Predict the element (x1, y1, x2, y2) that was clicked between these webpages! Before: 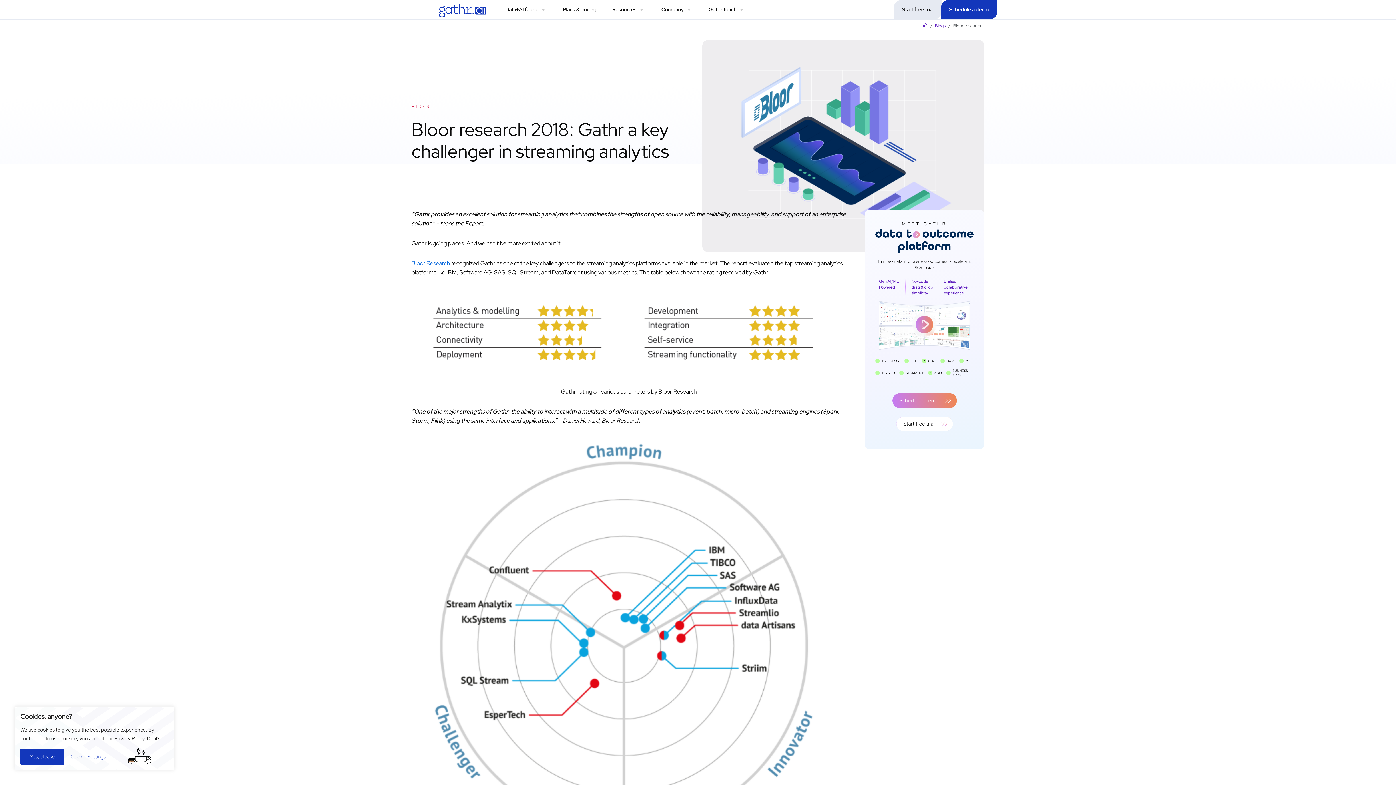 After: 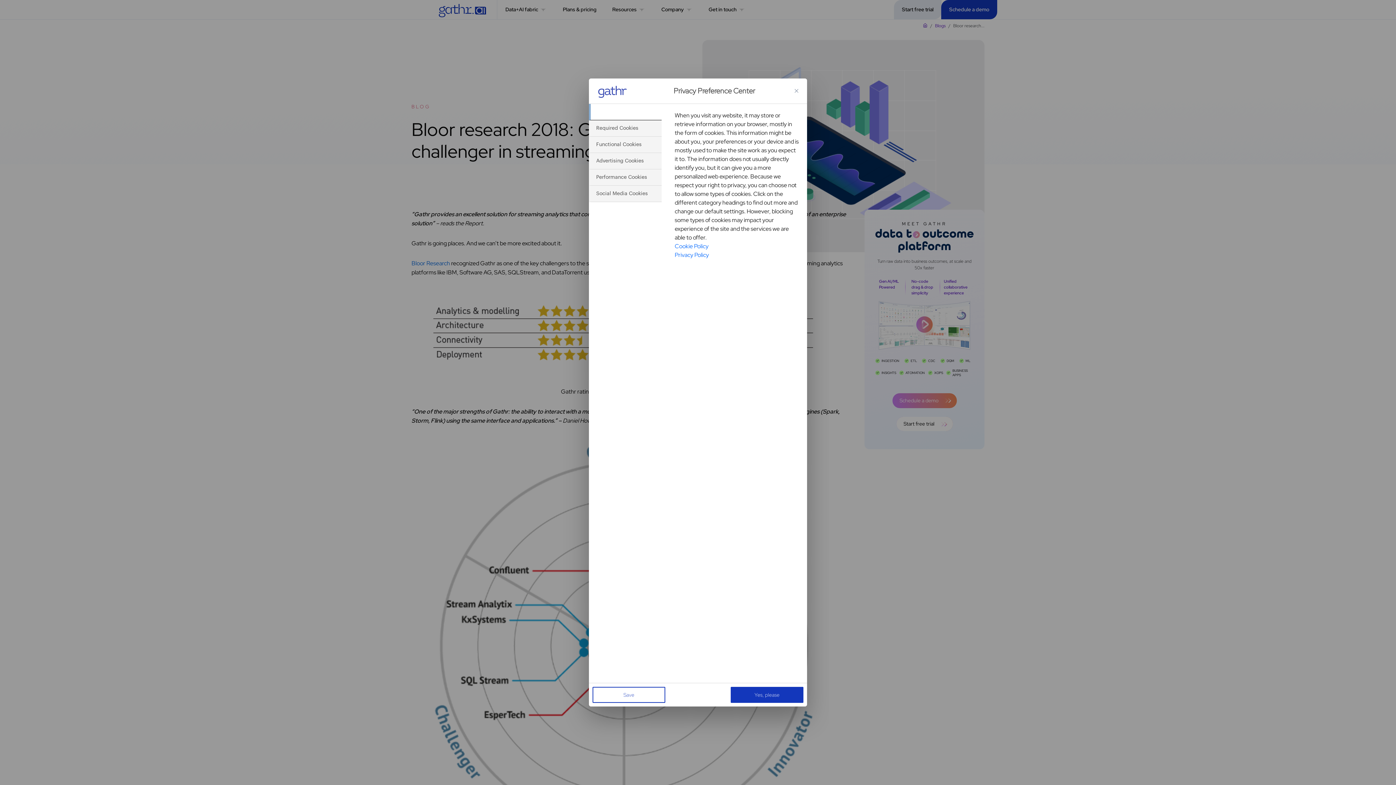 Action: label: Cookie Settings bbox: (67, 749, 109, 765)